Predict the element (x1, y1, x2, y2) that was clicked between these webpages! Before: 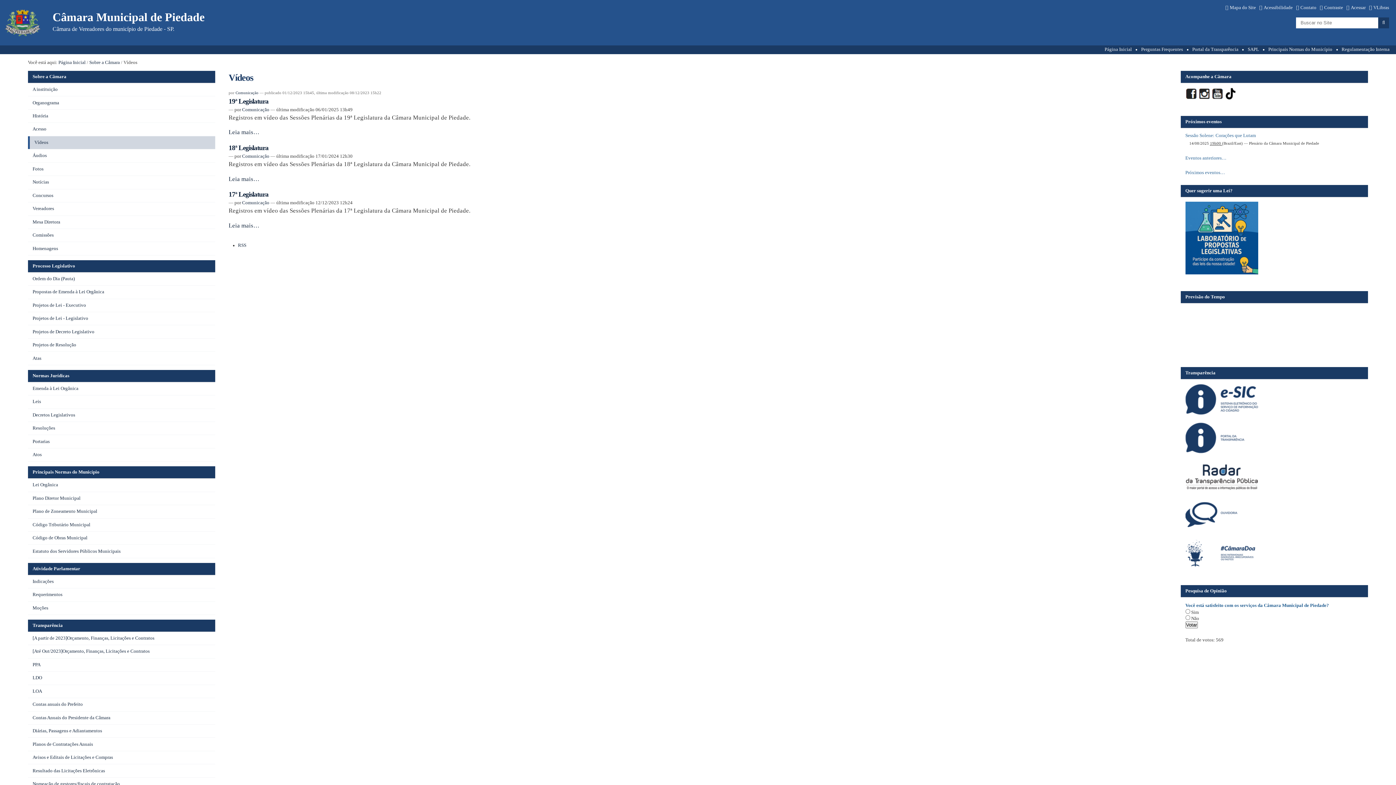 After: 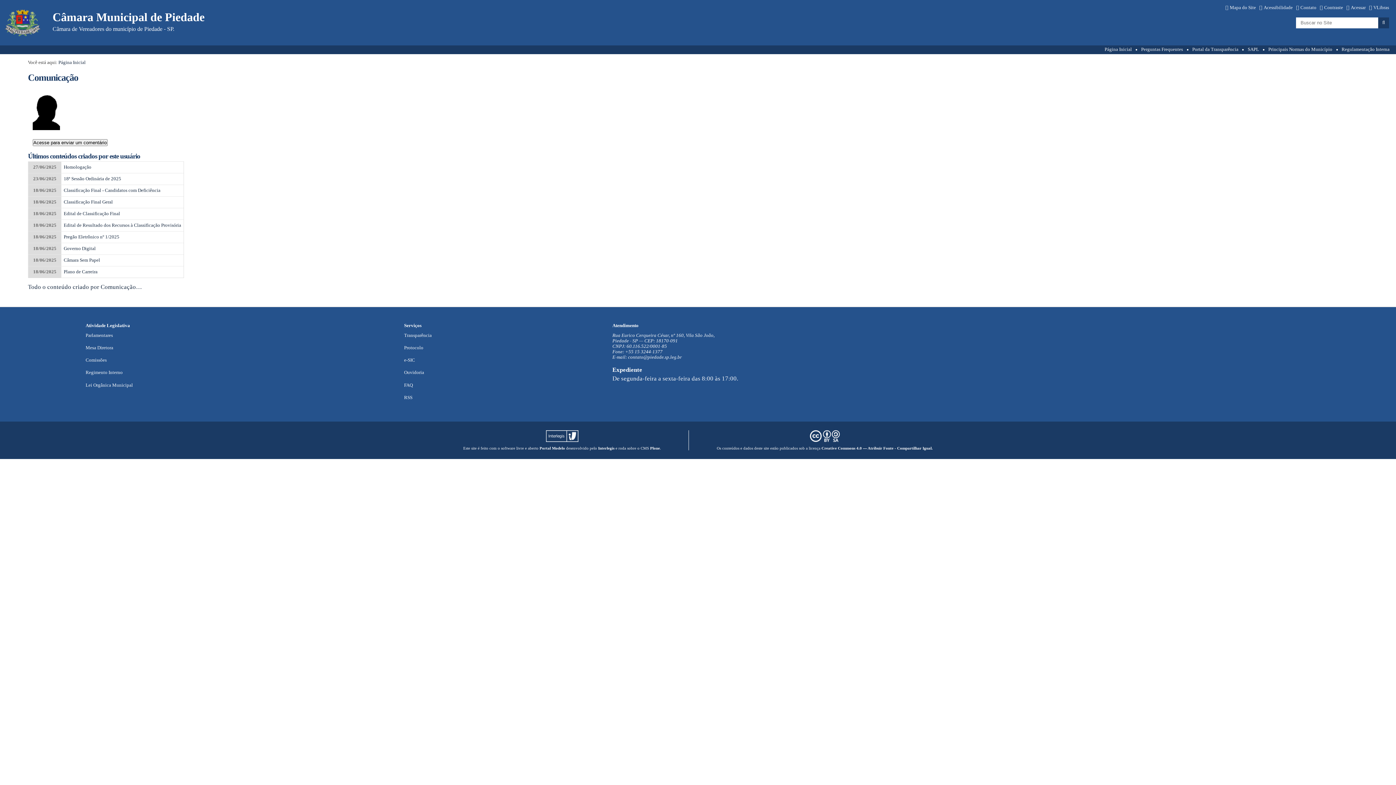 Action: label: Comunicação bbox: (235, 90, 258, 94)